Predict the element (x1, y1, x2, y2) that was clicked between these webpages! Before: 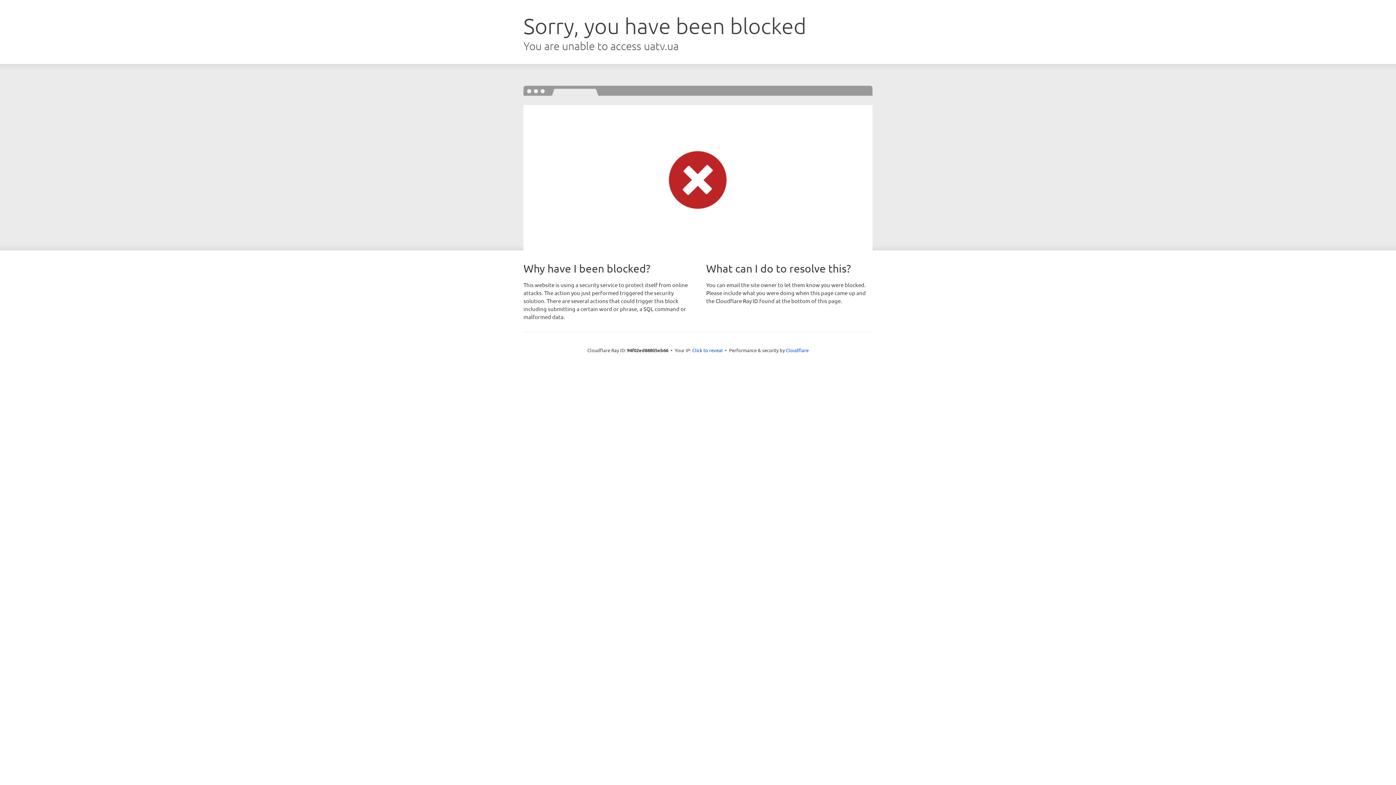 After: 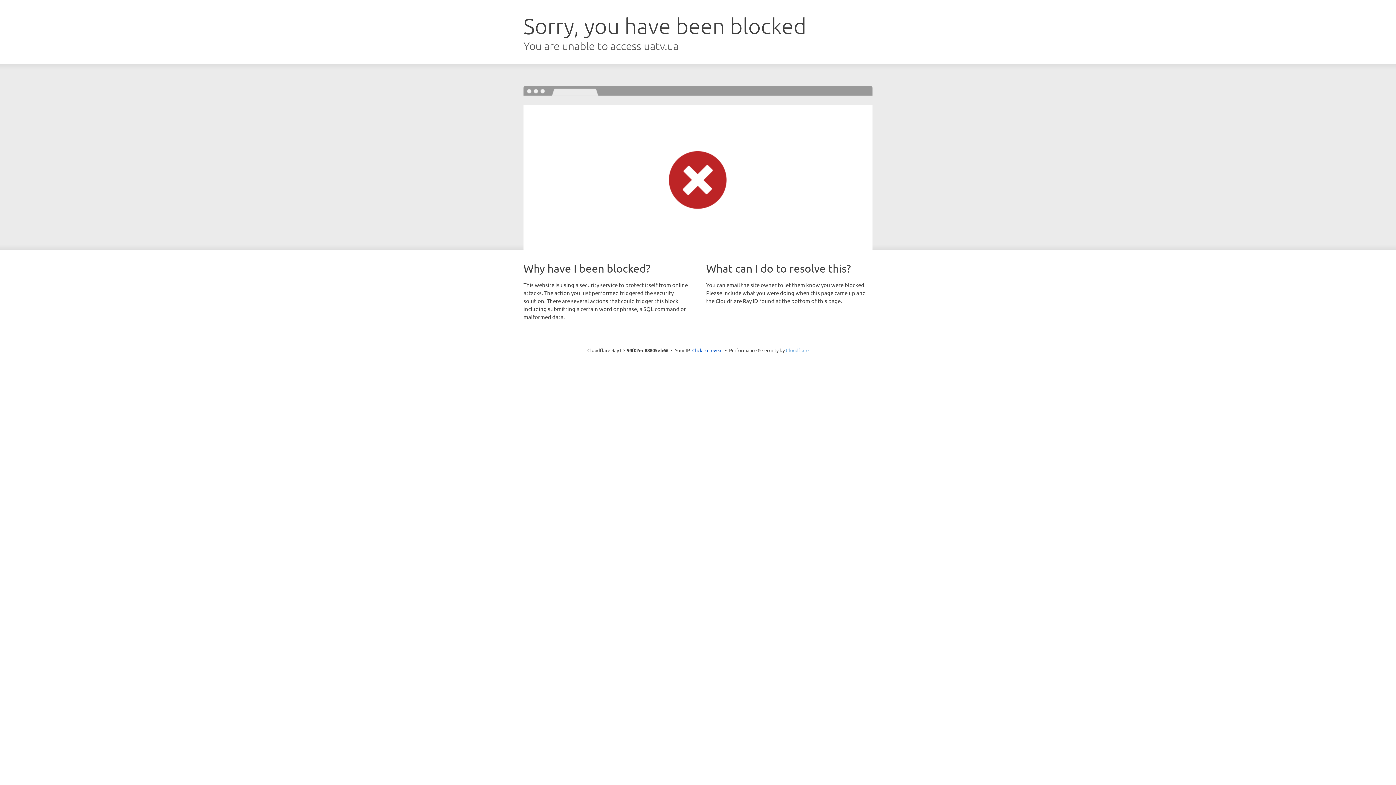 Action: label: Cloudflare bbox: (786, 347, 808, 353)